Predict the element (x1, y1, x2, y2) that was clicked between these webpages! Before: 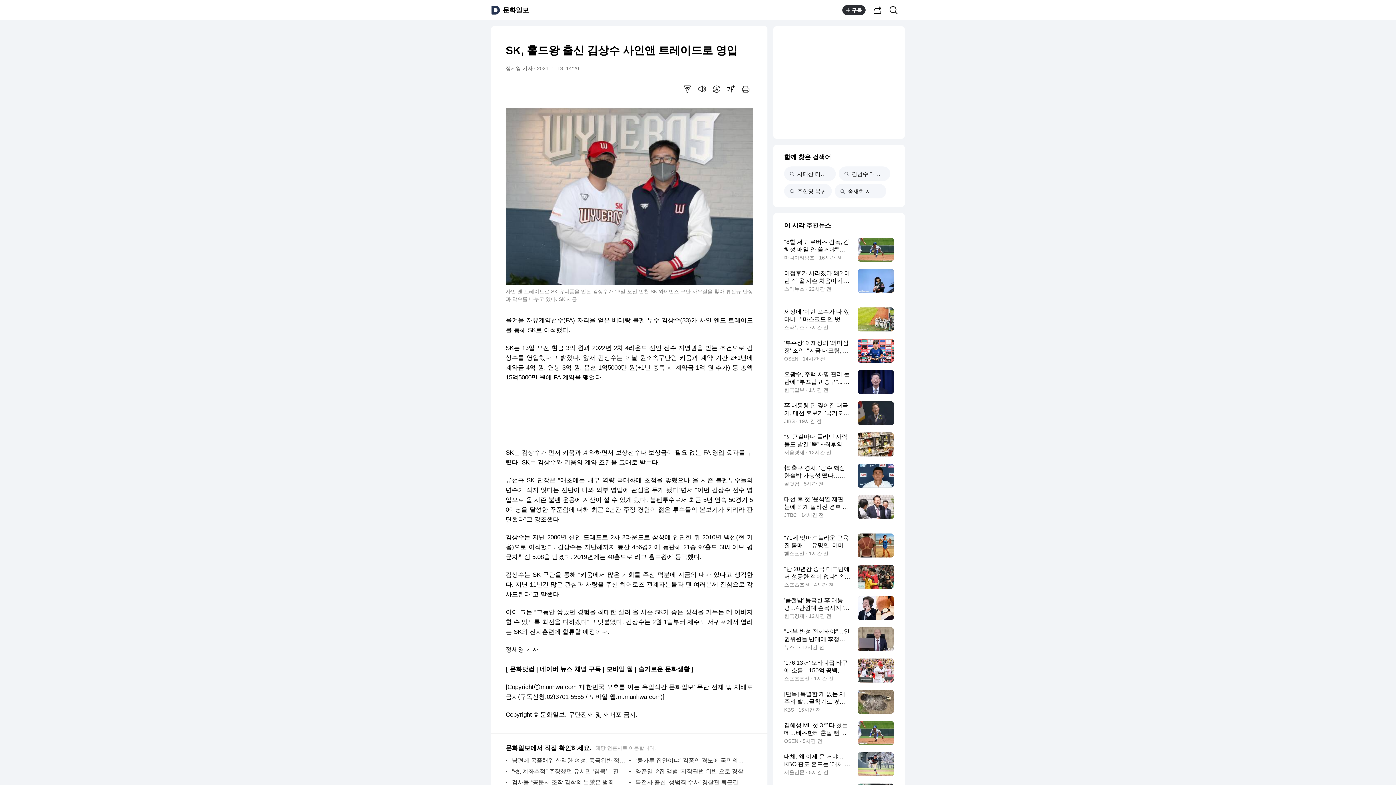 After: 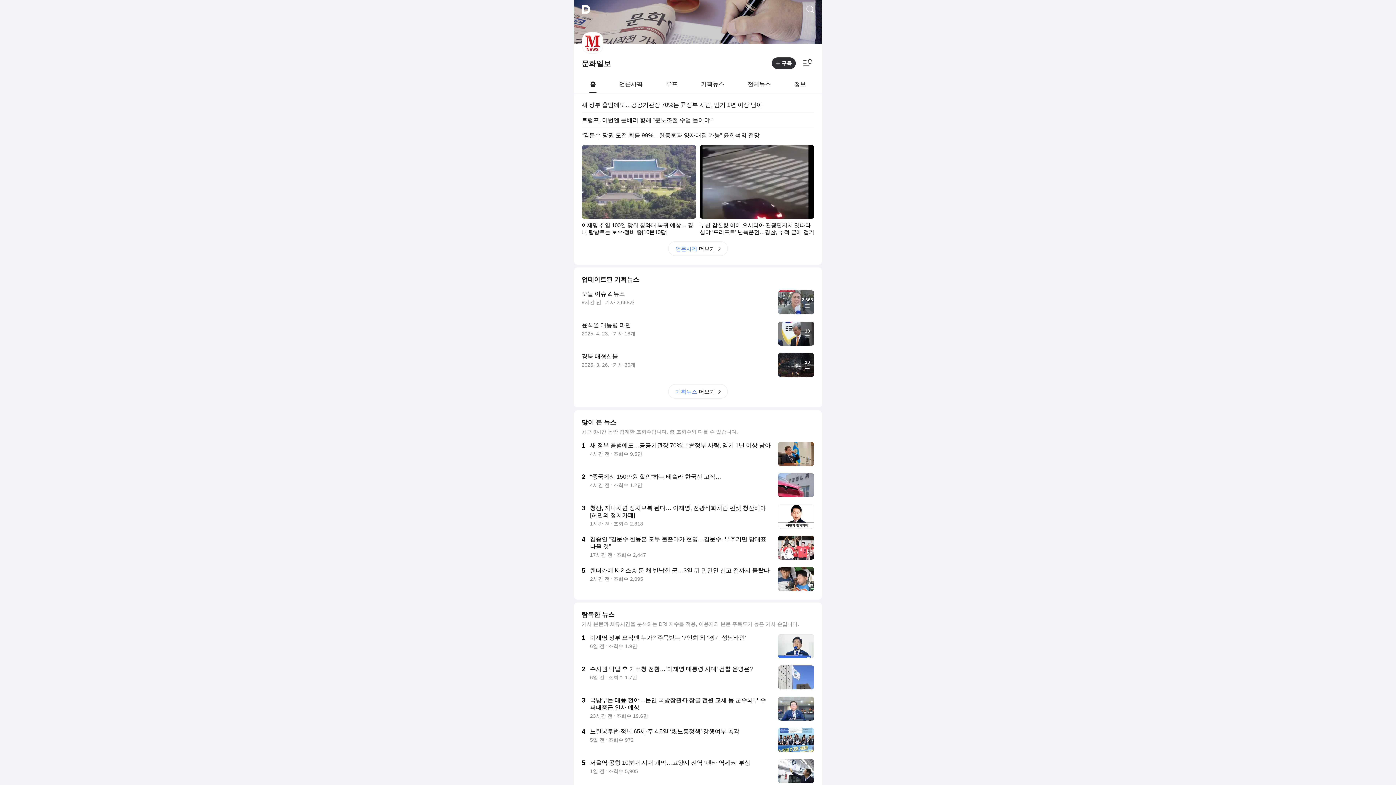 Action: bbox: (502, 6, 529, 13) label: 문화일보